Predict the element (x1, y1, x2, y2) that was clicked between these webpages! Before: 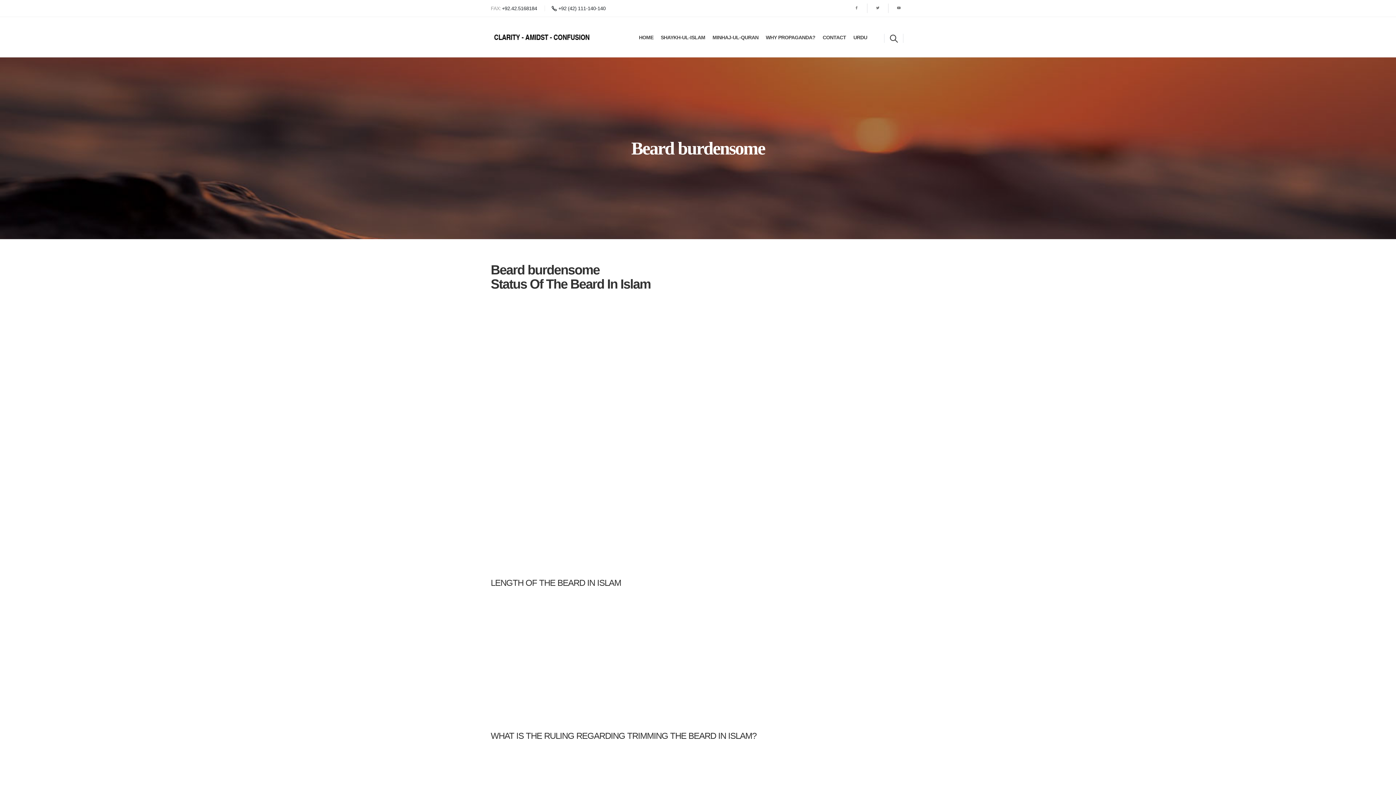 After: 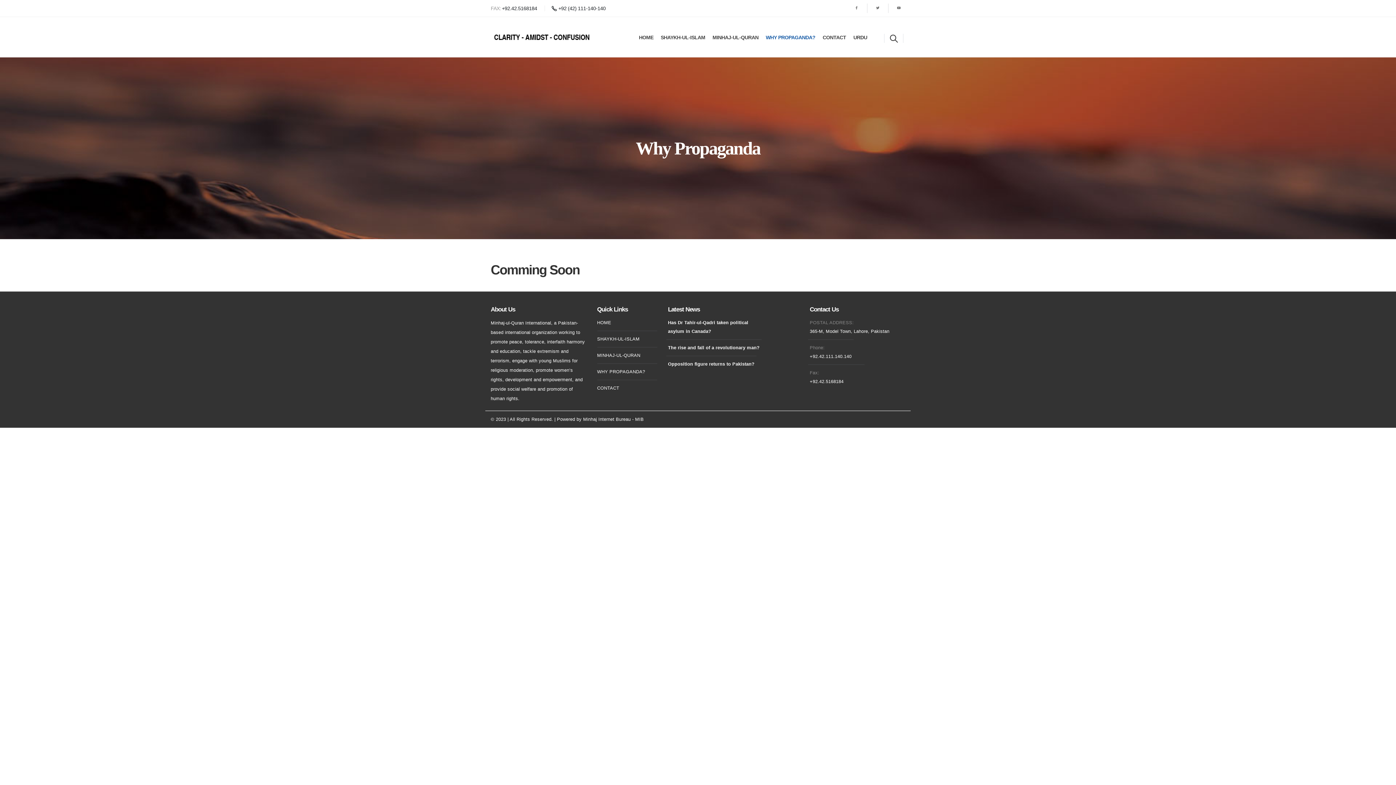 Action: bbox: (762, 17, 818, 57) label: WHY PROPAGANDA?